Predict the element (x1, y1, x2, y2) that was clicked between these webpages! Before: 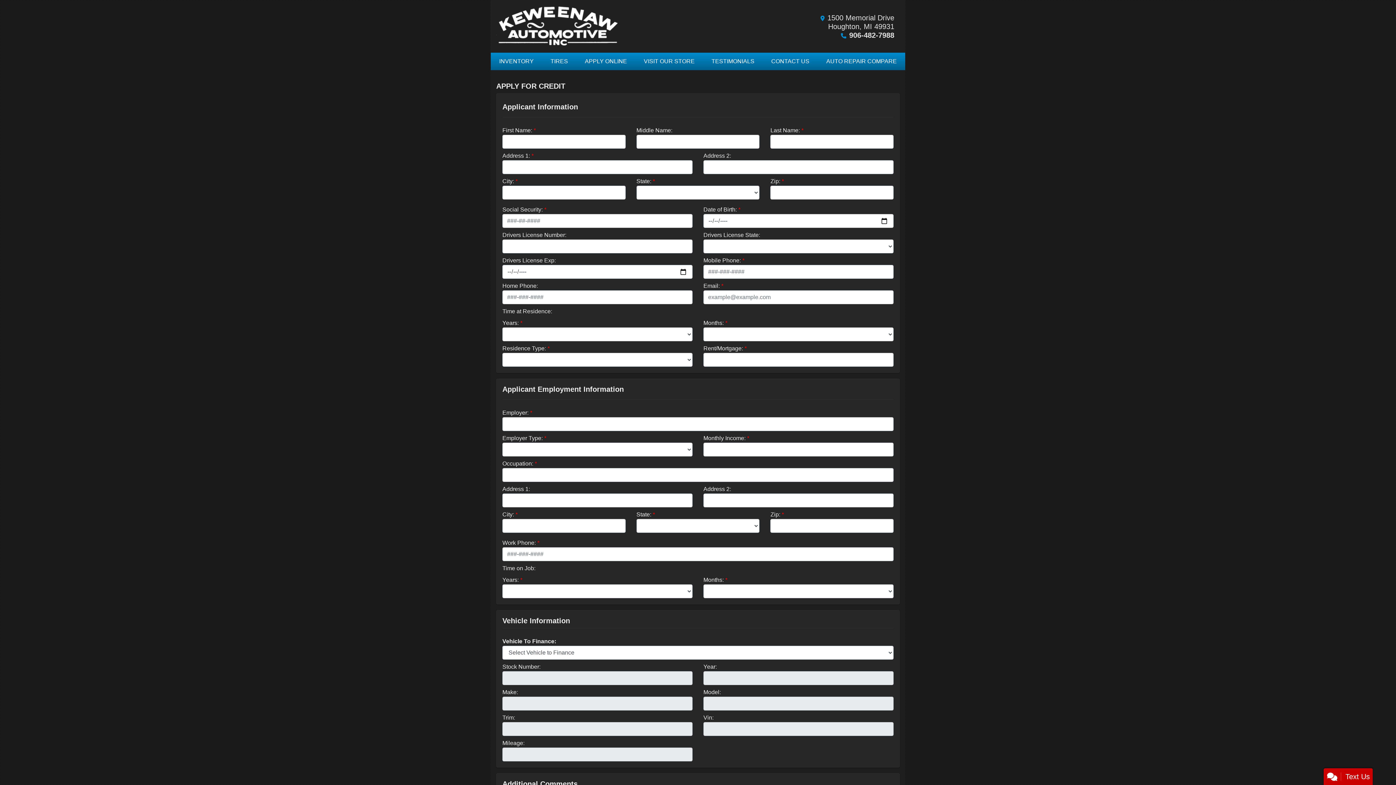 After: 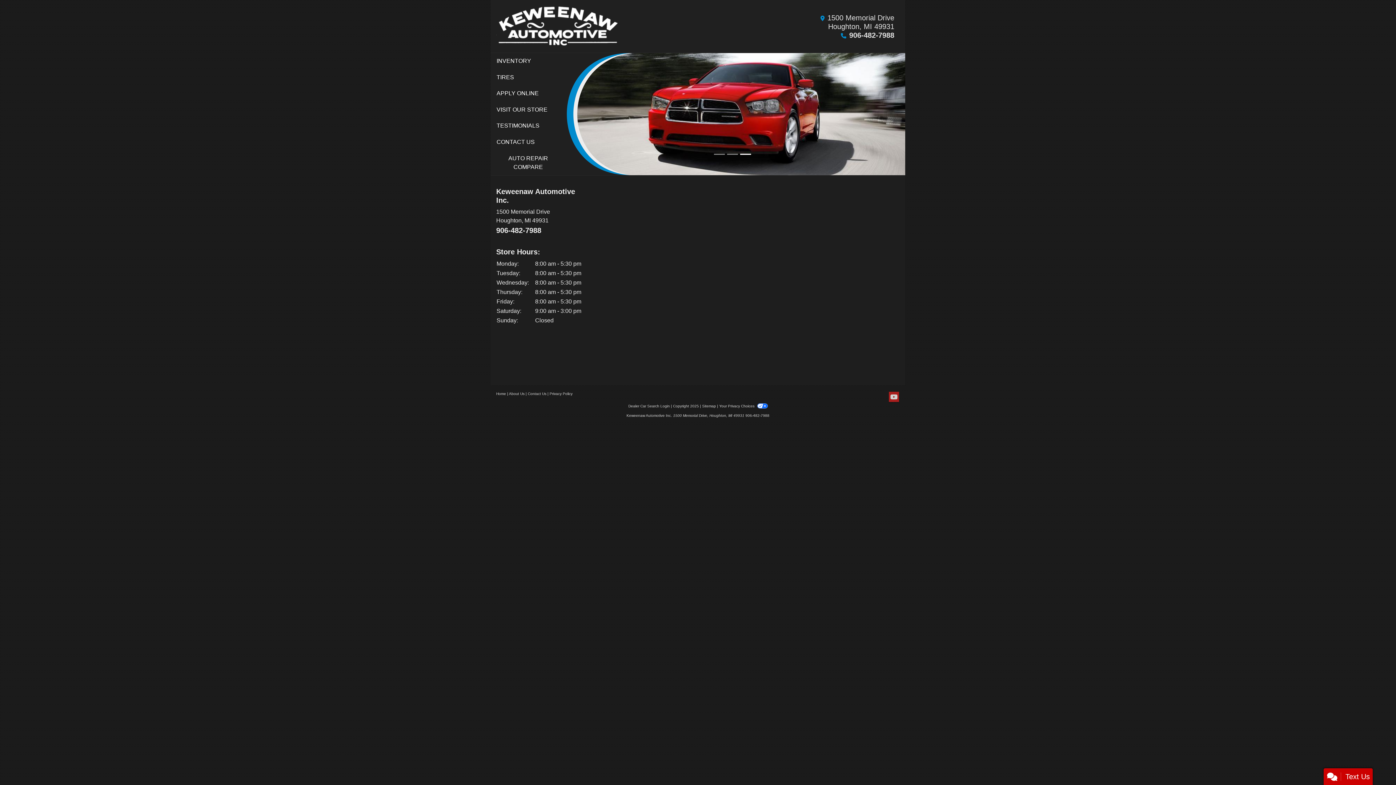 Action: bbox: (635, 52, 703, 70) label: VISIT OUR STORE